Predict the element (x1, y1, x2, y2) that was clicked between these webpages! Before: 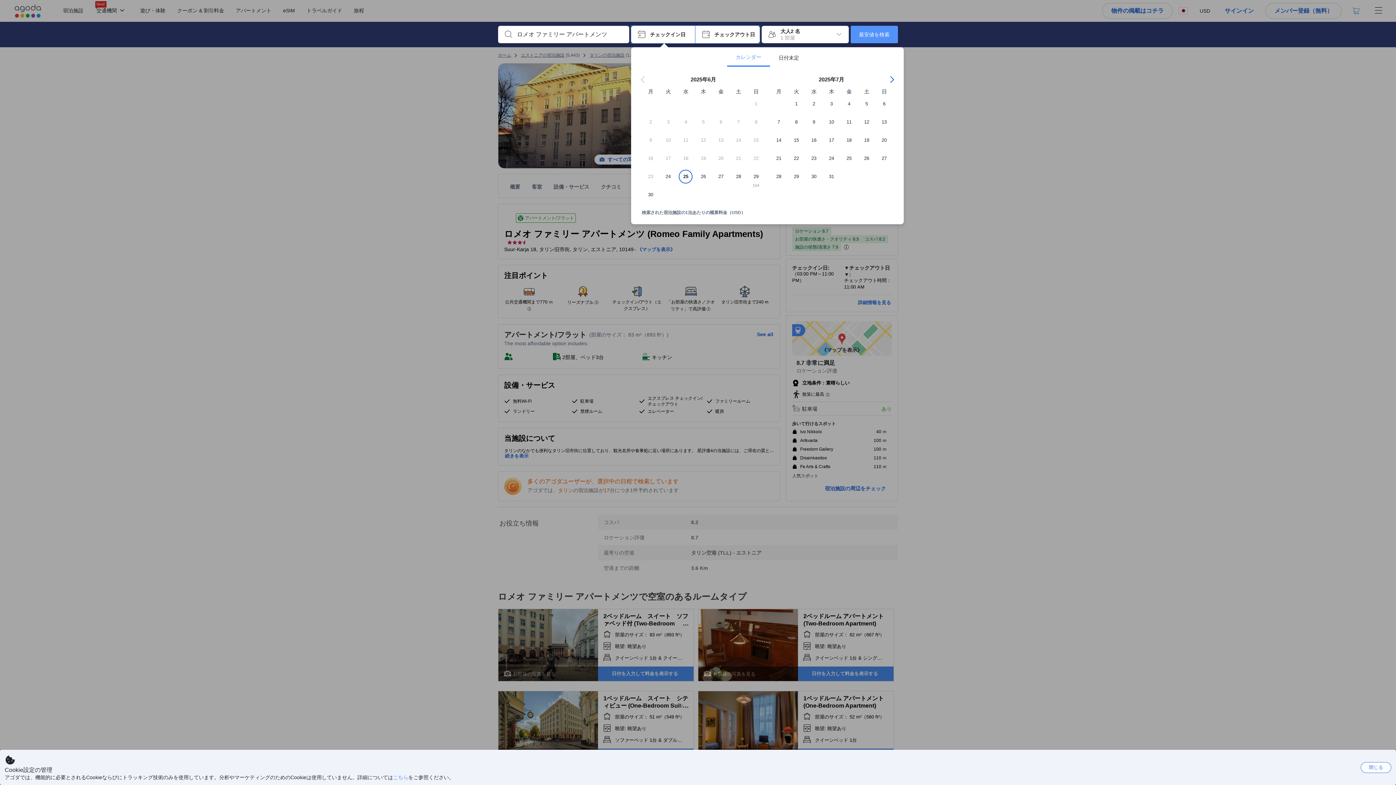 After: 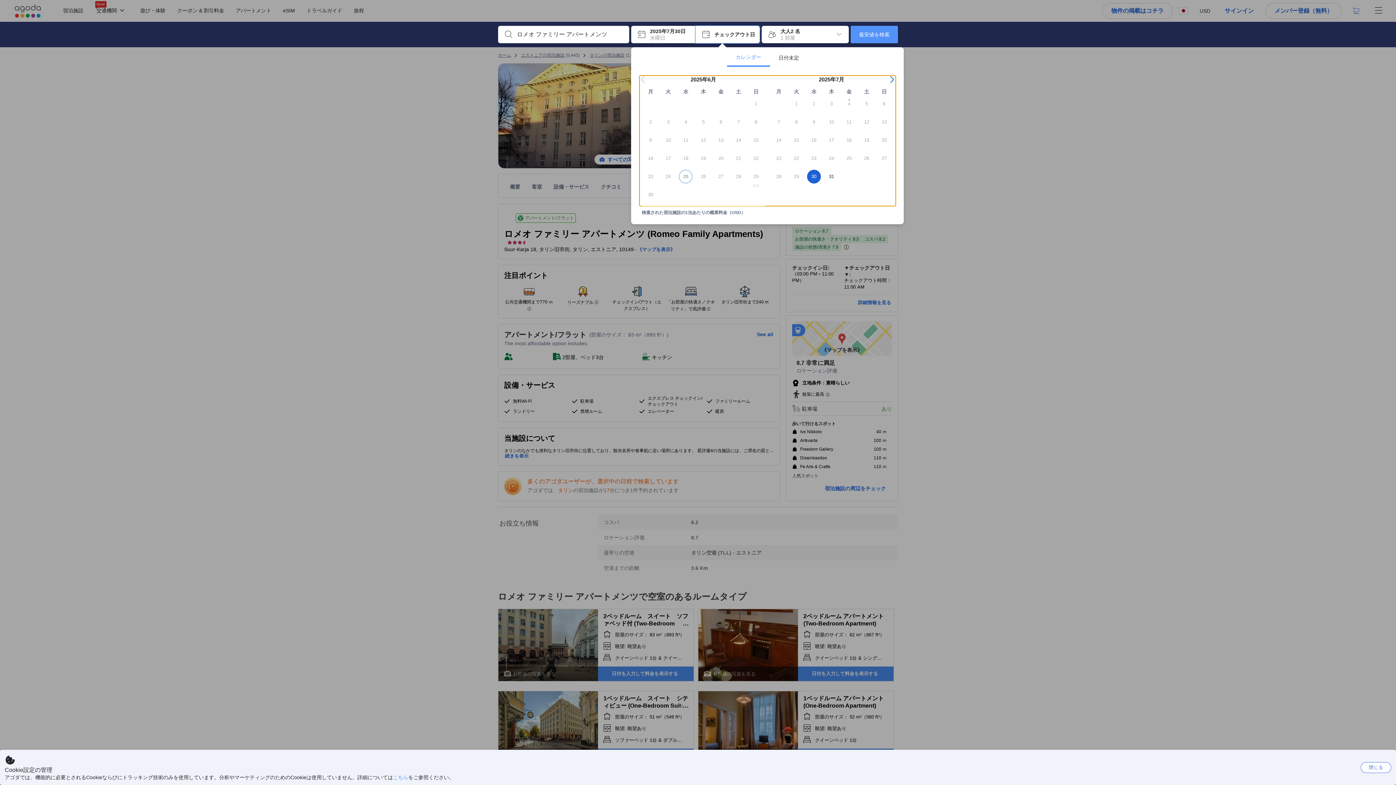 Action: label: 30 bbox: (805, 169, 822, 188)